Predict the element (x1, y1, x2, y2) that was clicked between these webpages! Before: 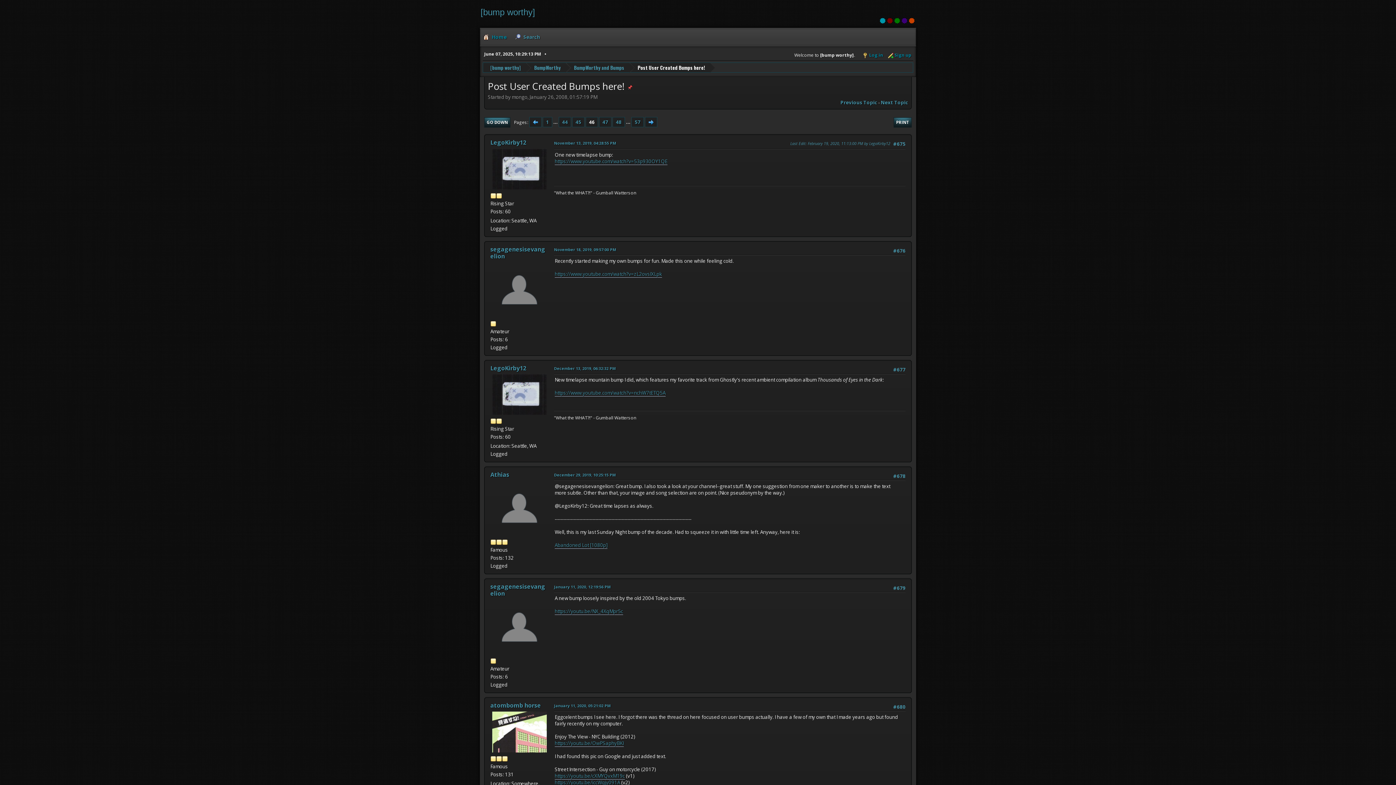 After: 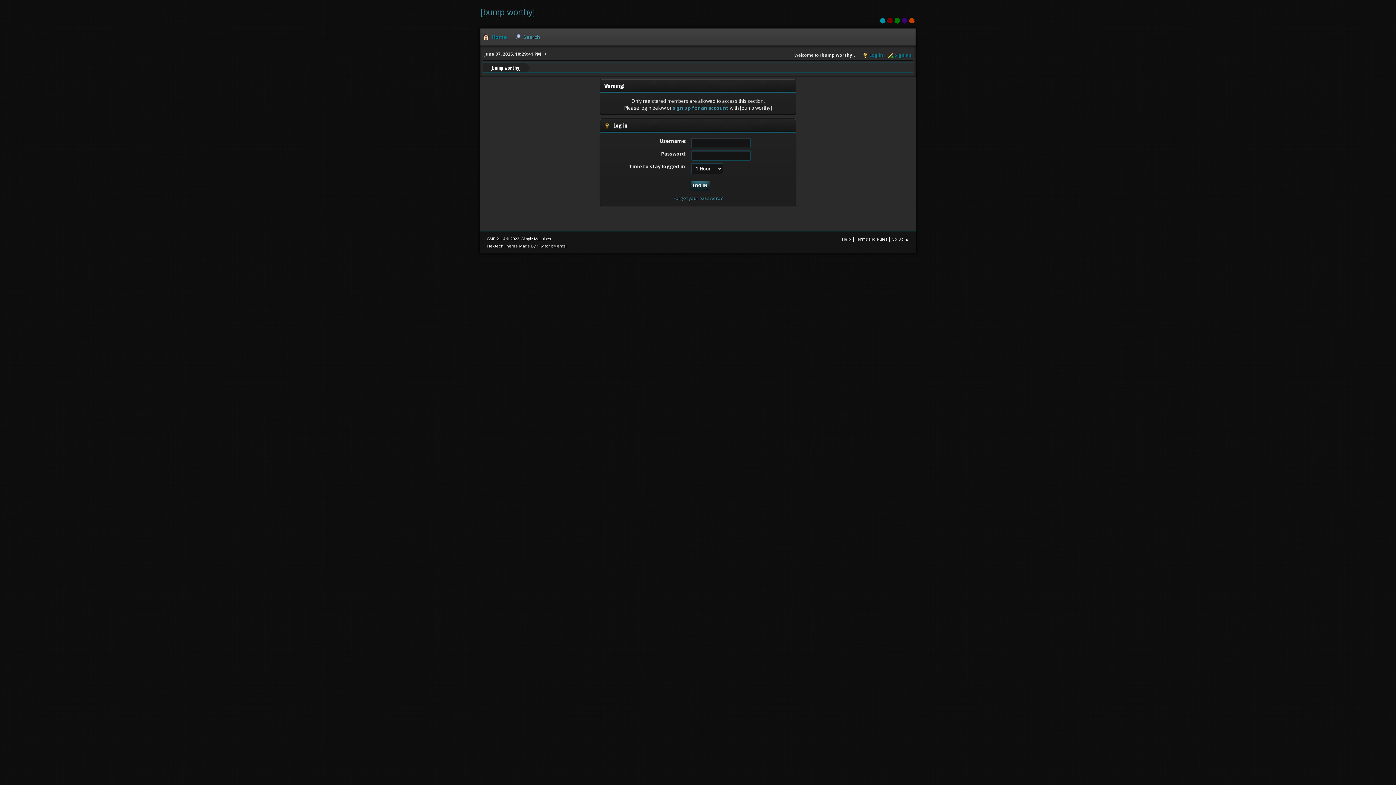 Action: bbox: (490, 138, 526, 146) label: LegoKirby12